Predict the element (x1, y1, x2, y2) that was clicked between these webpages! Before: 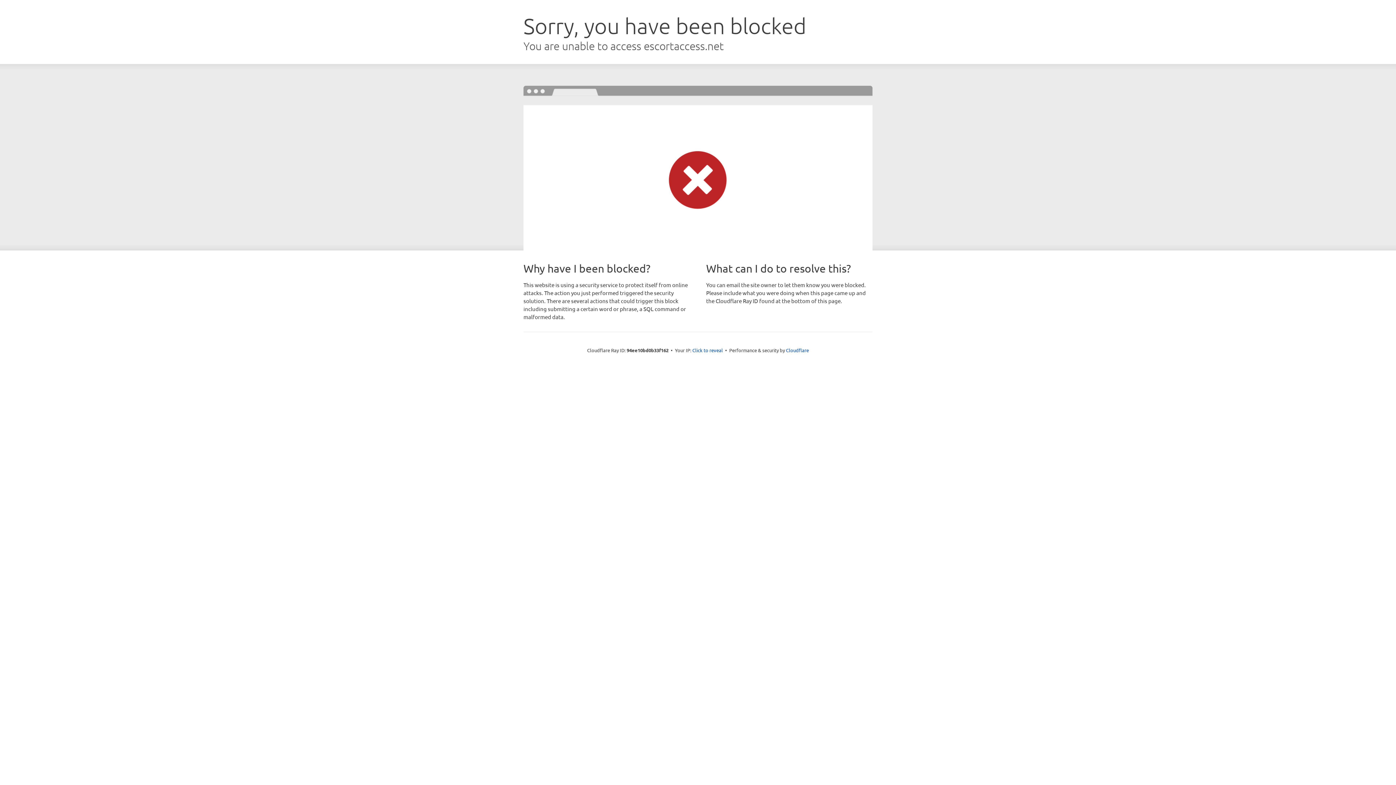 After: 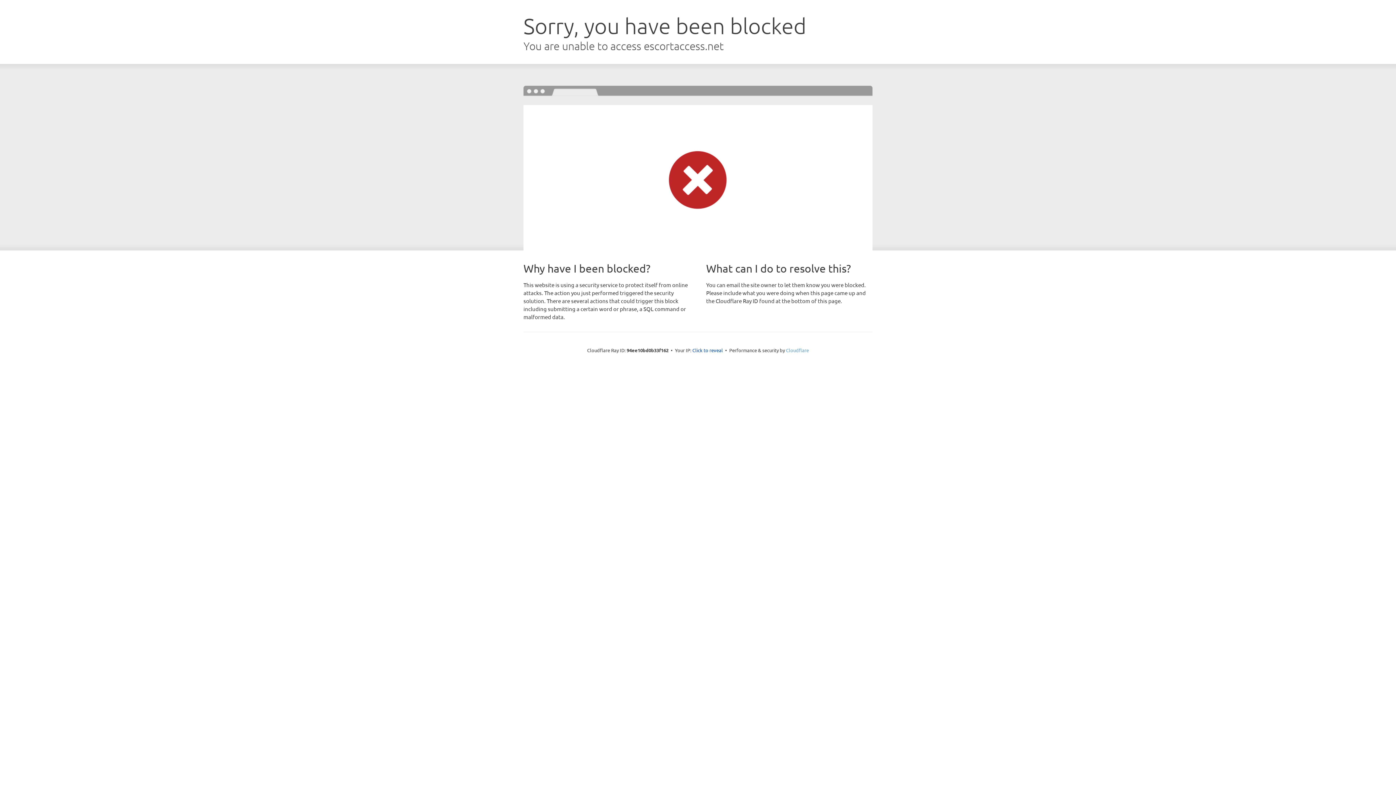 Action: bbox: (786, 347, 809, 353) label: Cloudflare